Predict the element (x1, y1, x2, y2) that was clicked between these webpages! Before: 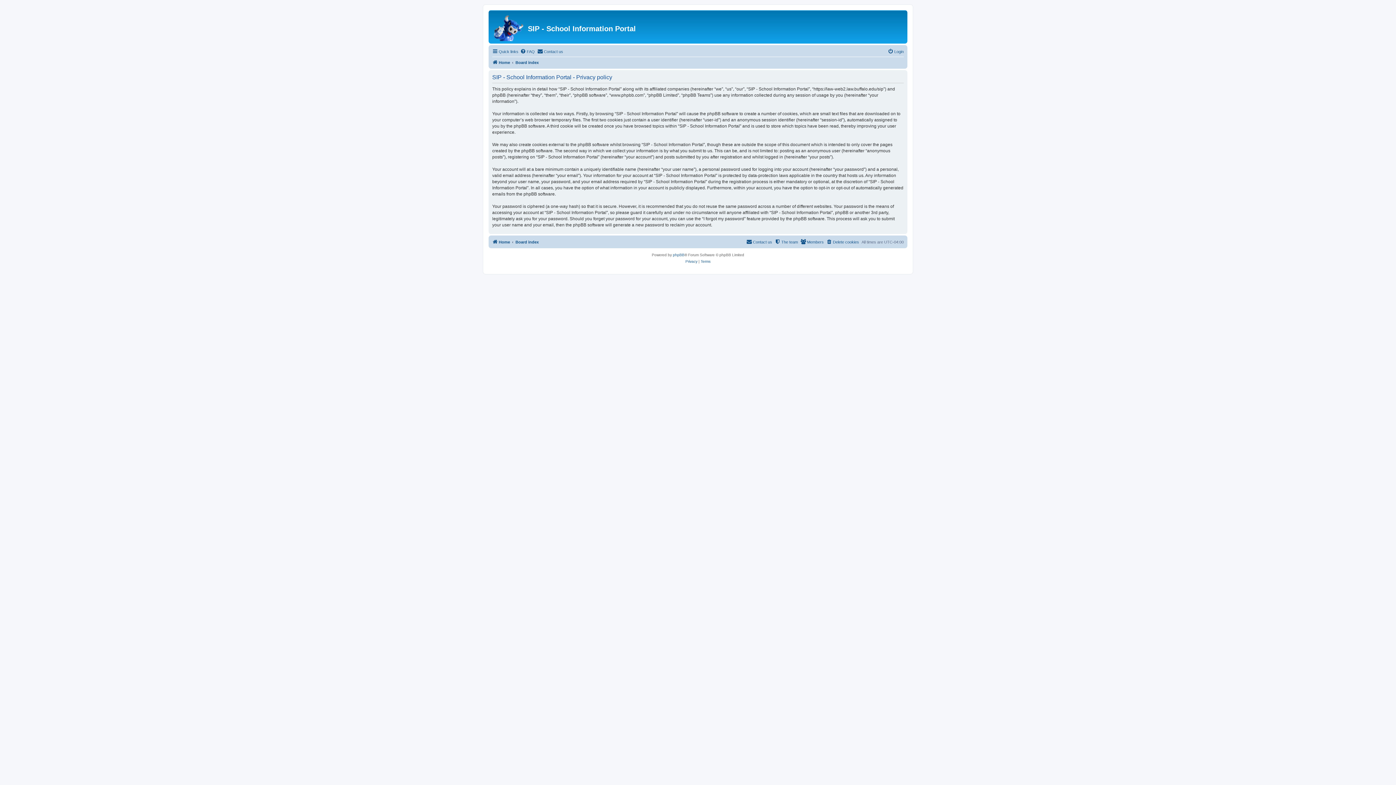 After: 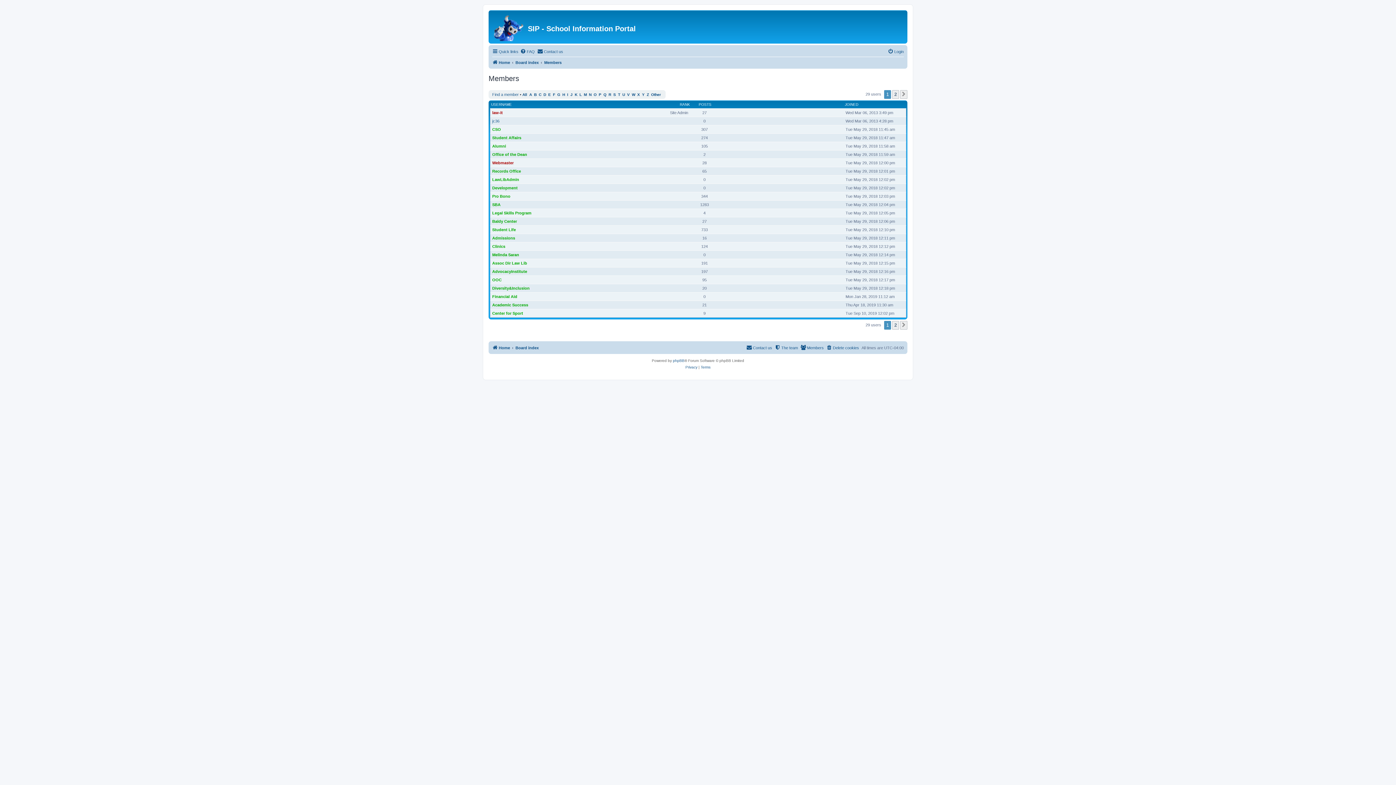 Action: label: Members bbox: (800, 237, 824, 246)